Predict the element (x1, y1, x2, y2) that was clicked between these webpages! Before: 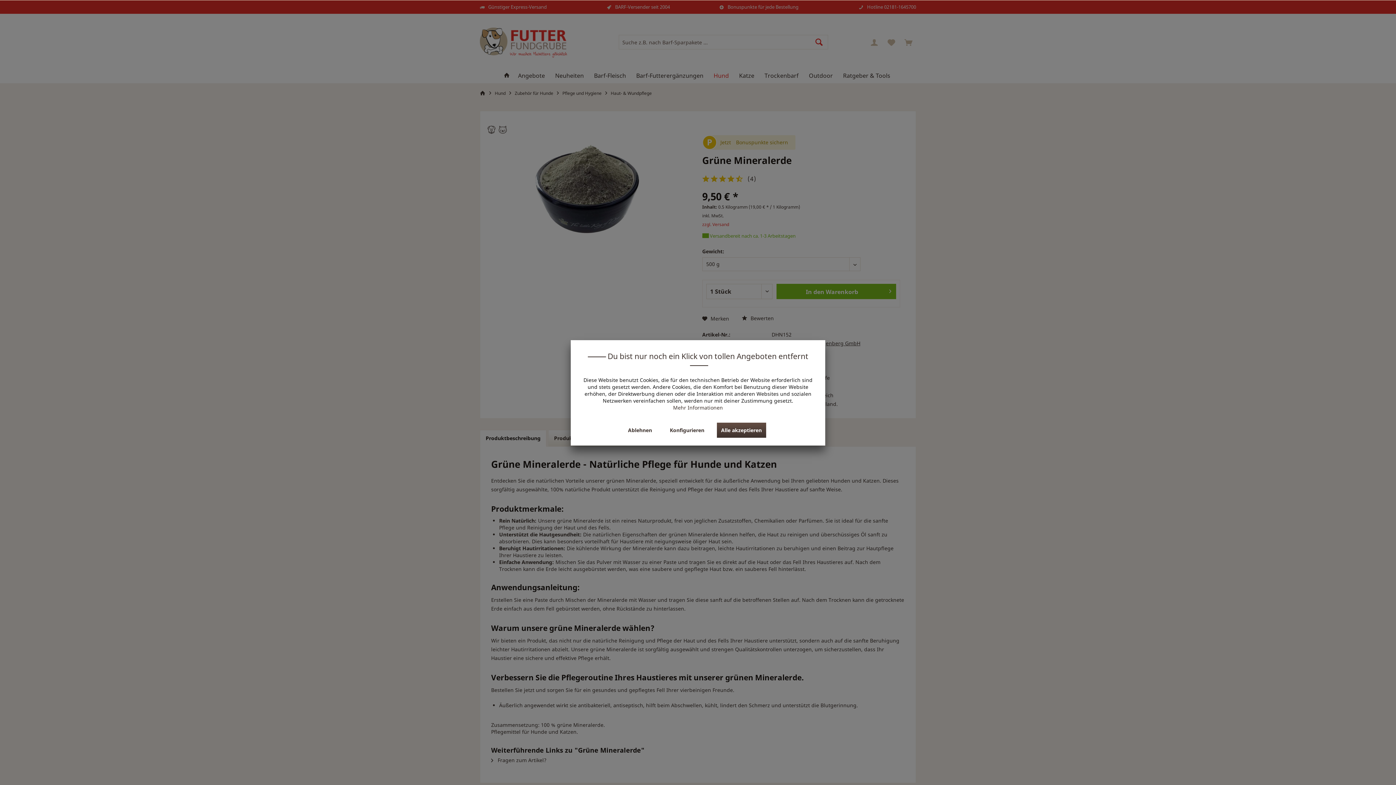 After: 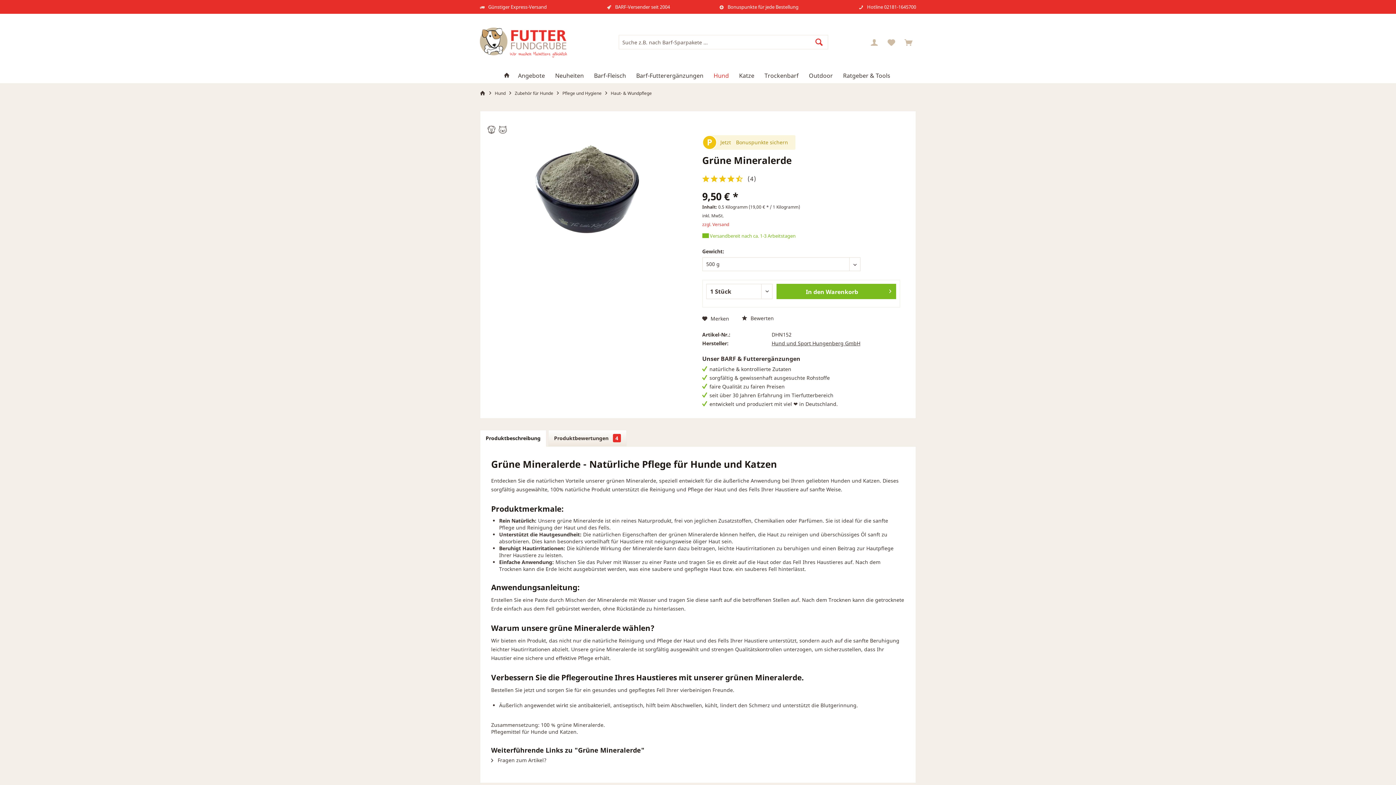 Action: bbox: (716, 422, 766, 438) label: Alle akzeptieren